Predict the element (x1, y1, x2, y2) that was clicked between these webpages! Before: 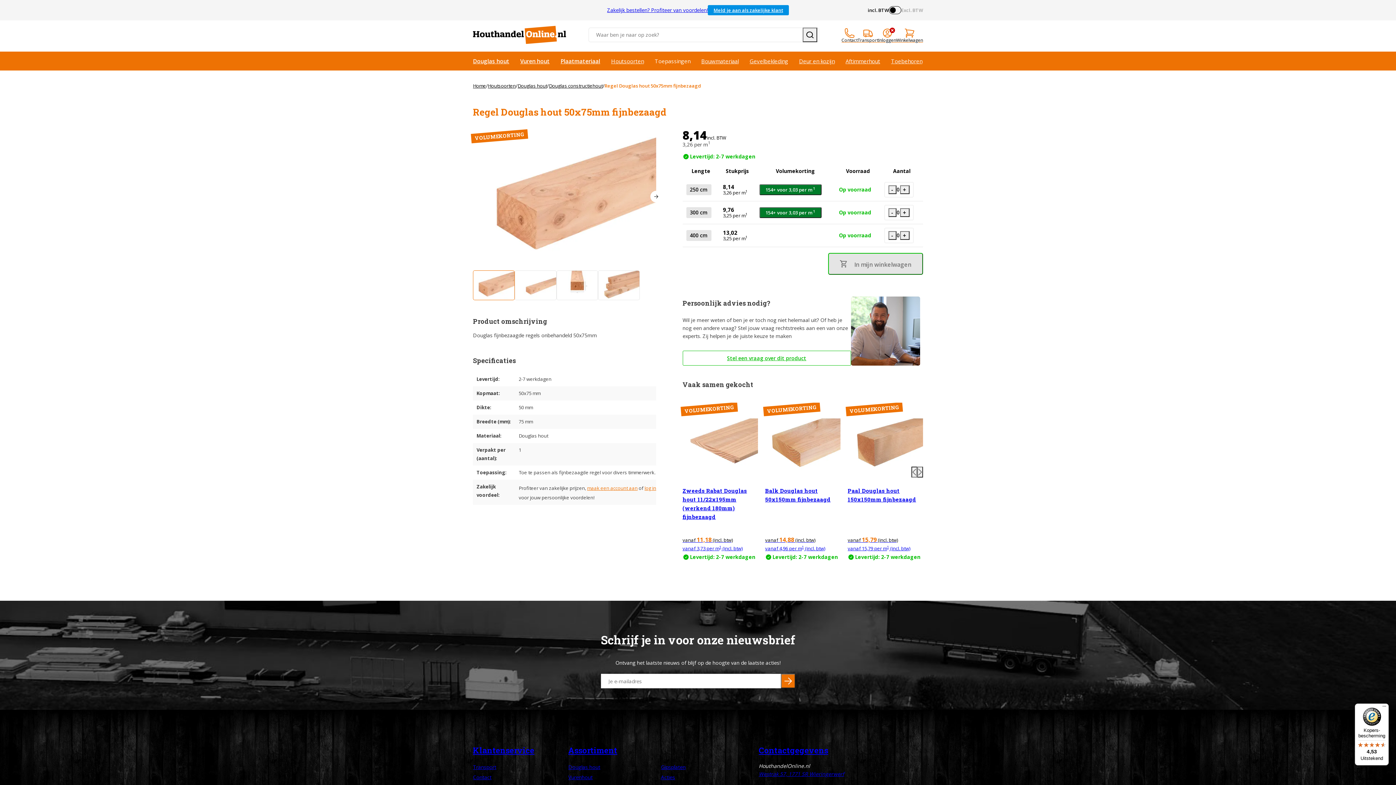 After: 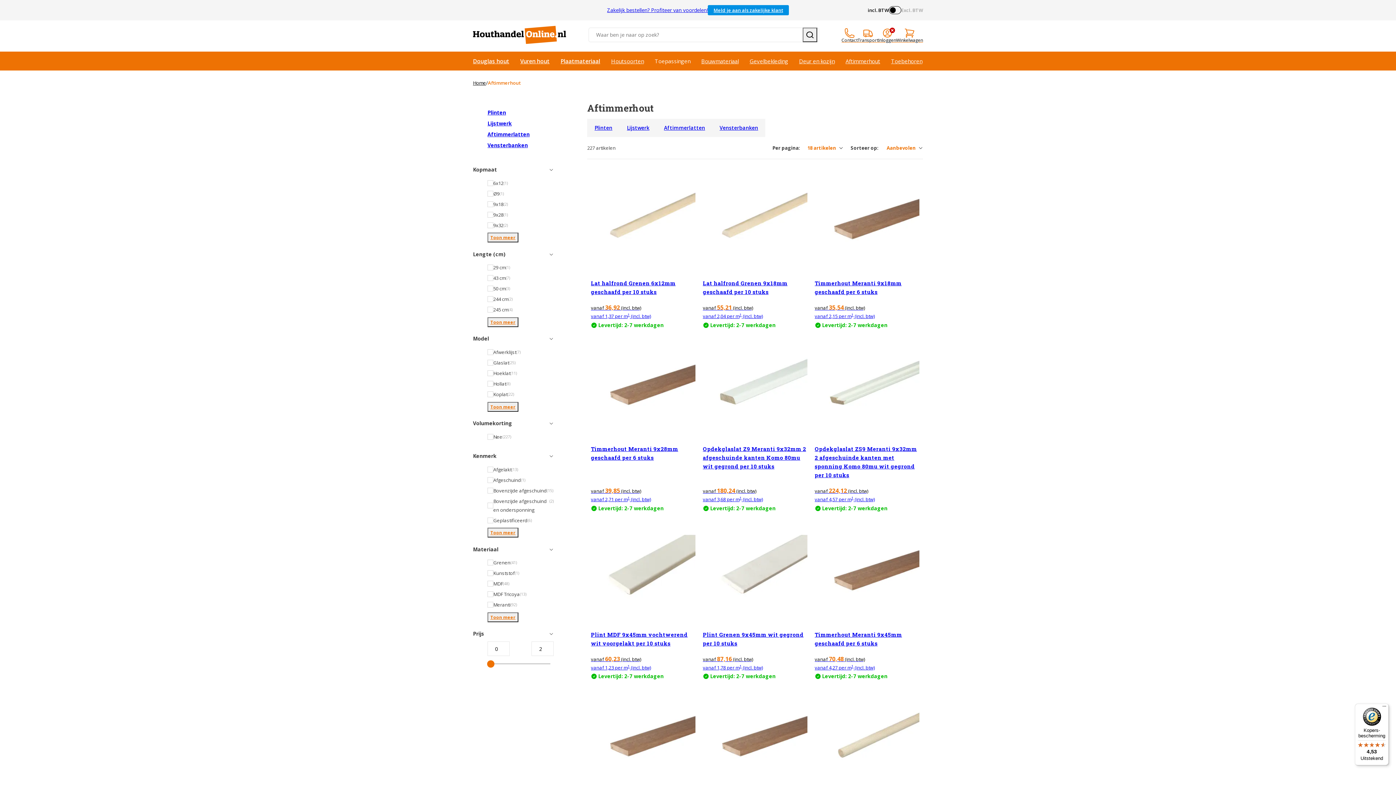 Action: label: Aftimmerhout bbox: (840, 51, 885, 70)